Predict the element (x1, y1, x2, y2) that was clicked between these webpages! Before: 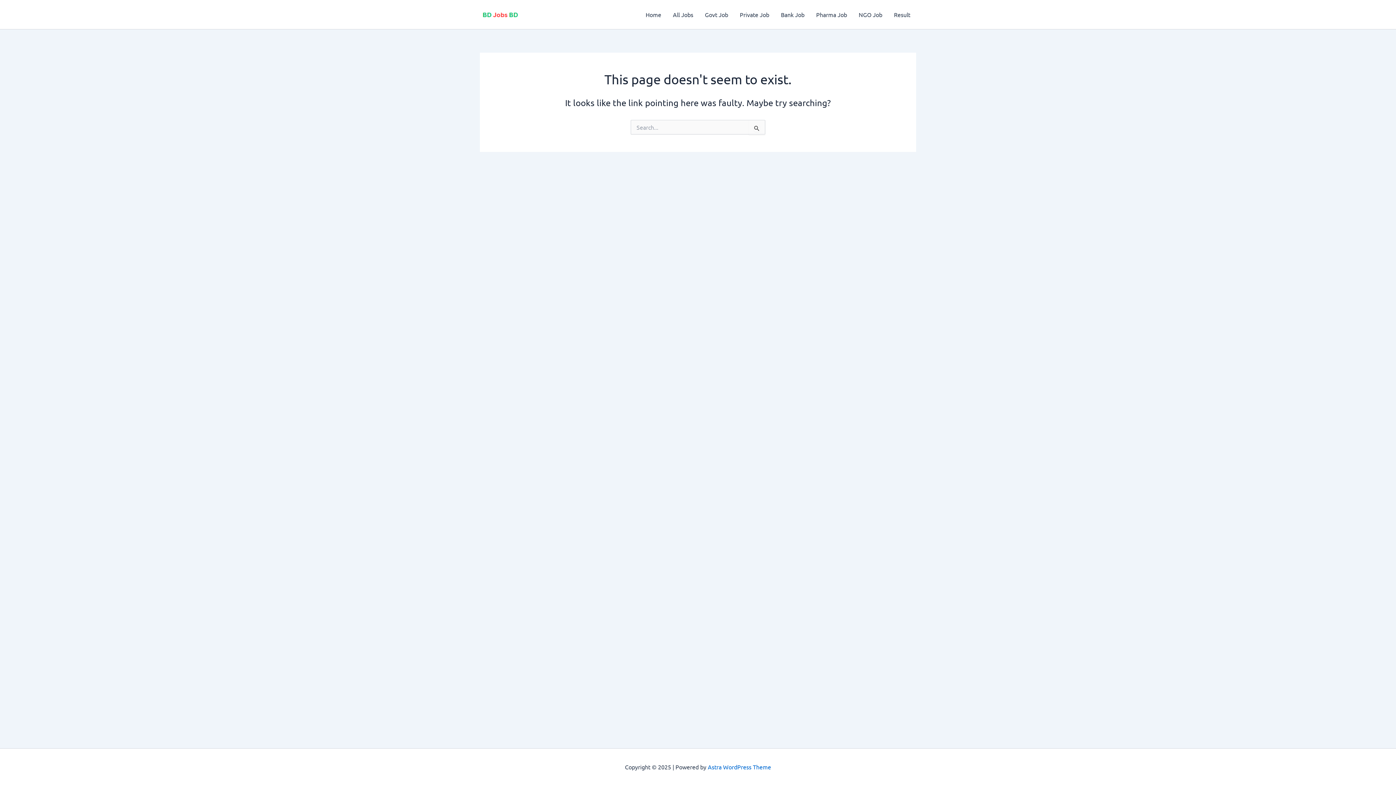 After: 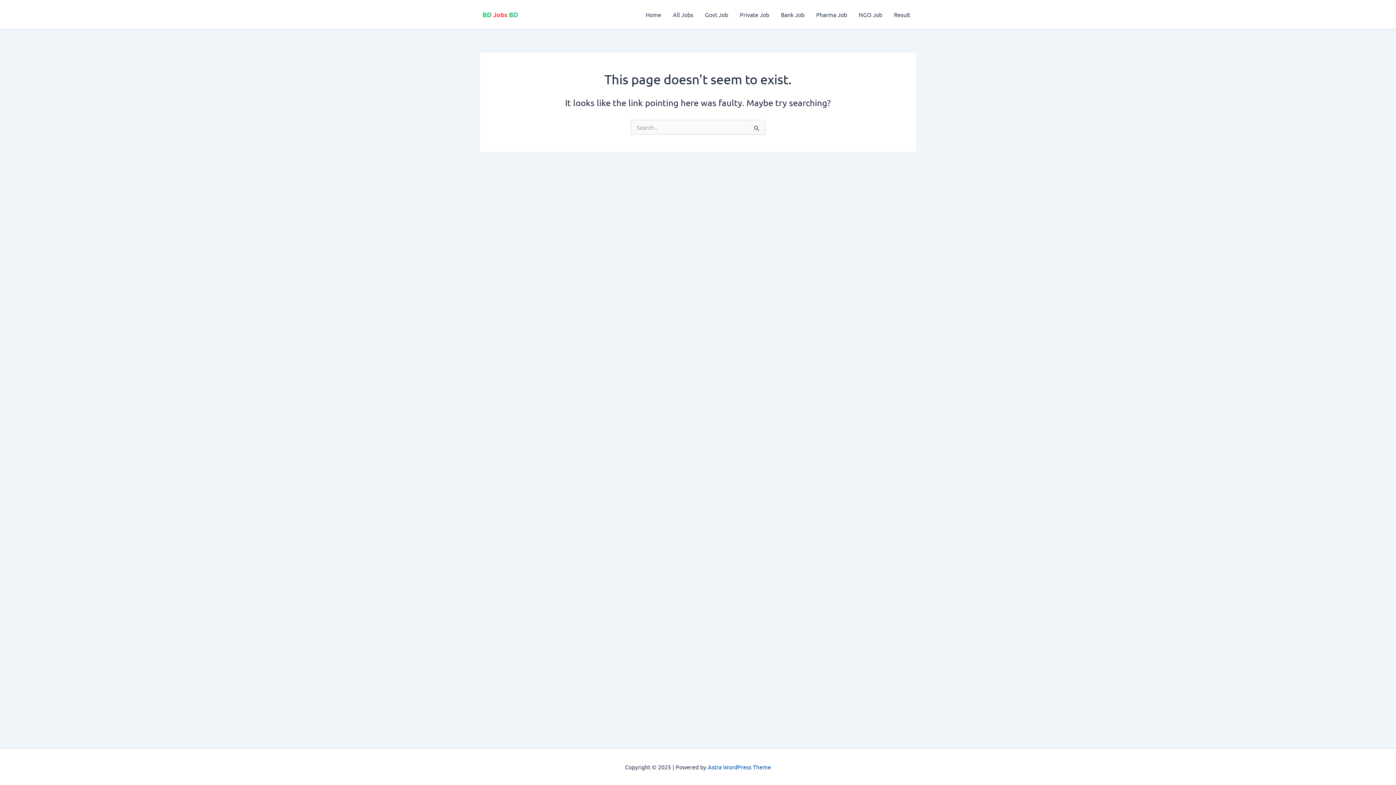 Action: bbox: (708, 763, 771, 770) label: Astra WordPress Theme